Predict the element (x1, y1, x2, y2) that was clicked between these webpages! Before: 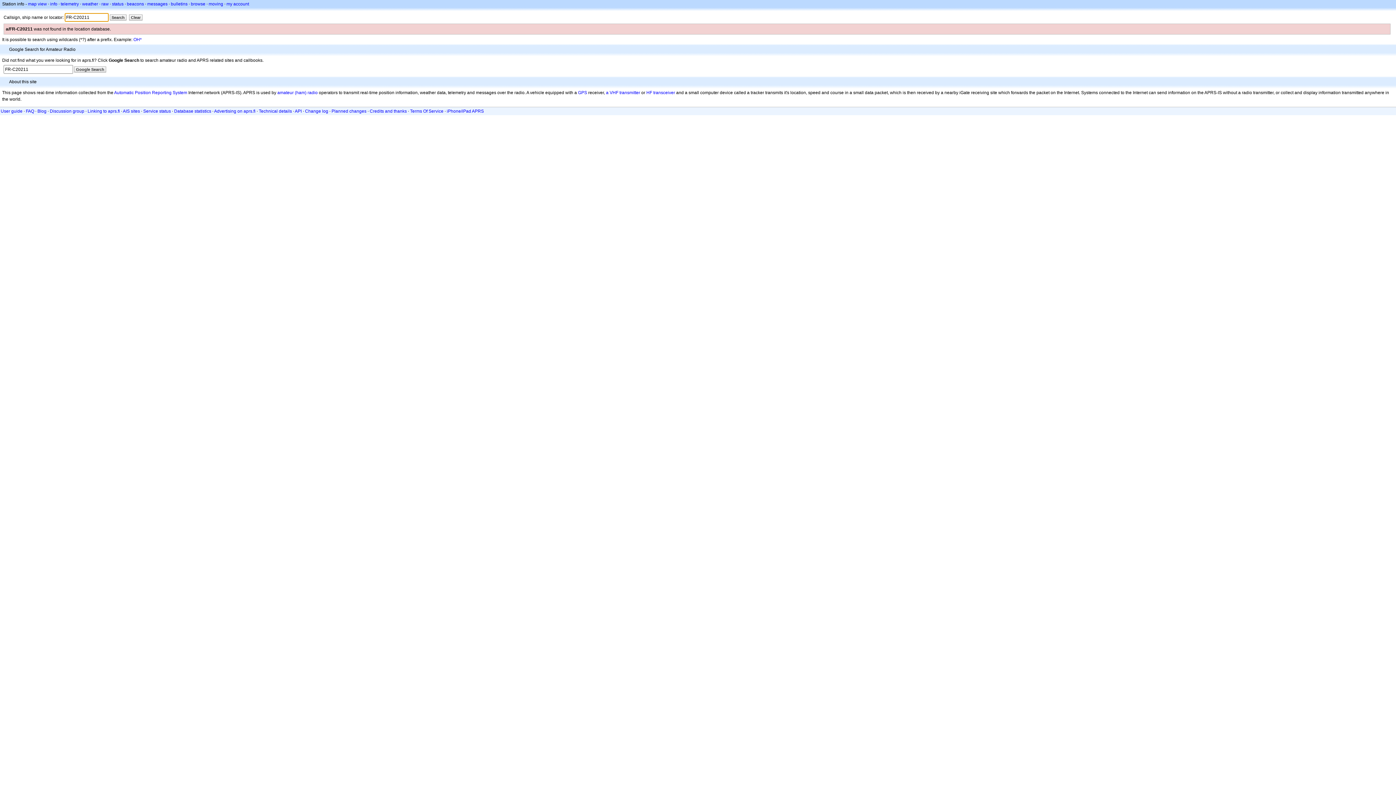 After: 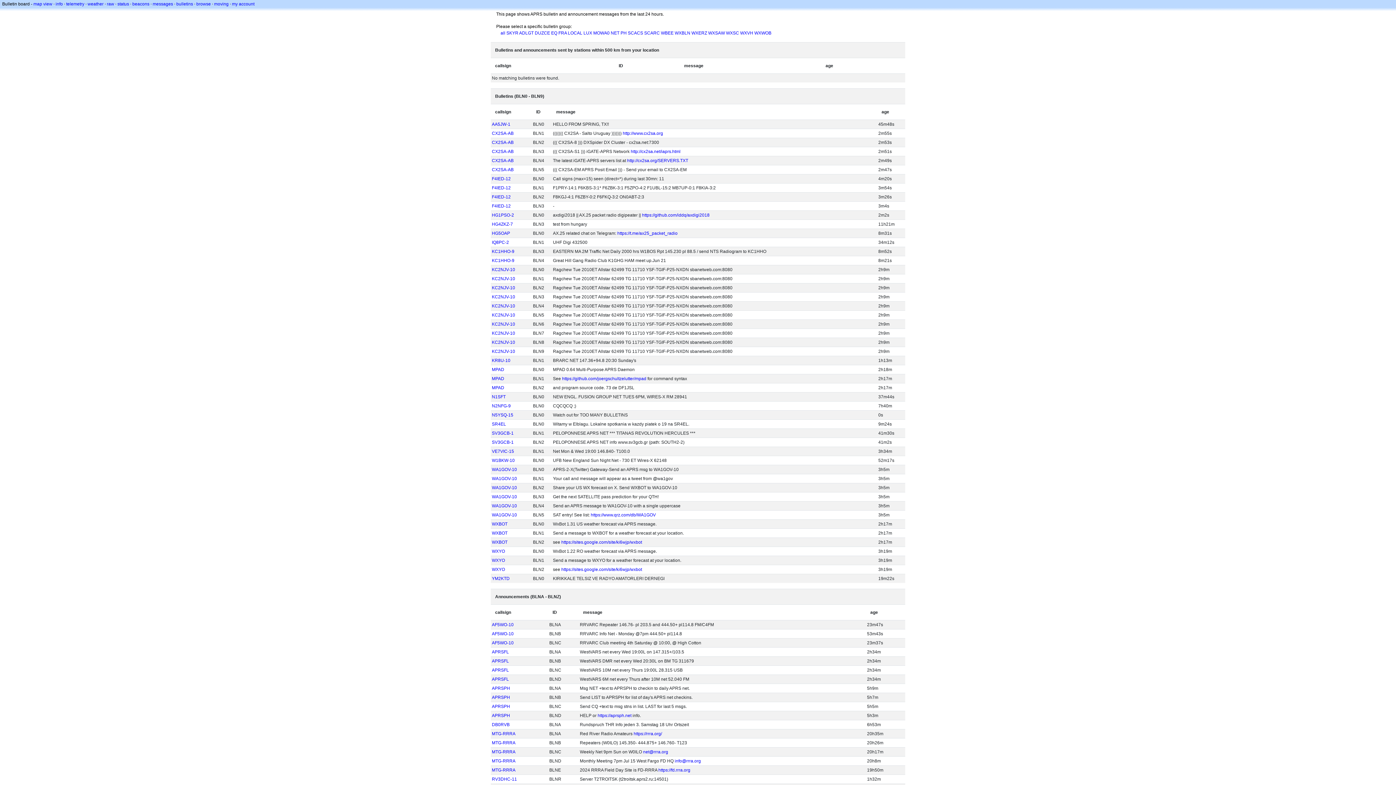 Action: label: bulletins bbox: (170, 1, 187, 6)